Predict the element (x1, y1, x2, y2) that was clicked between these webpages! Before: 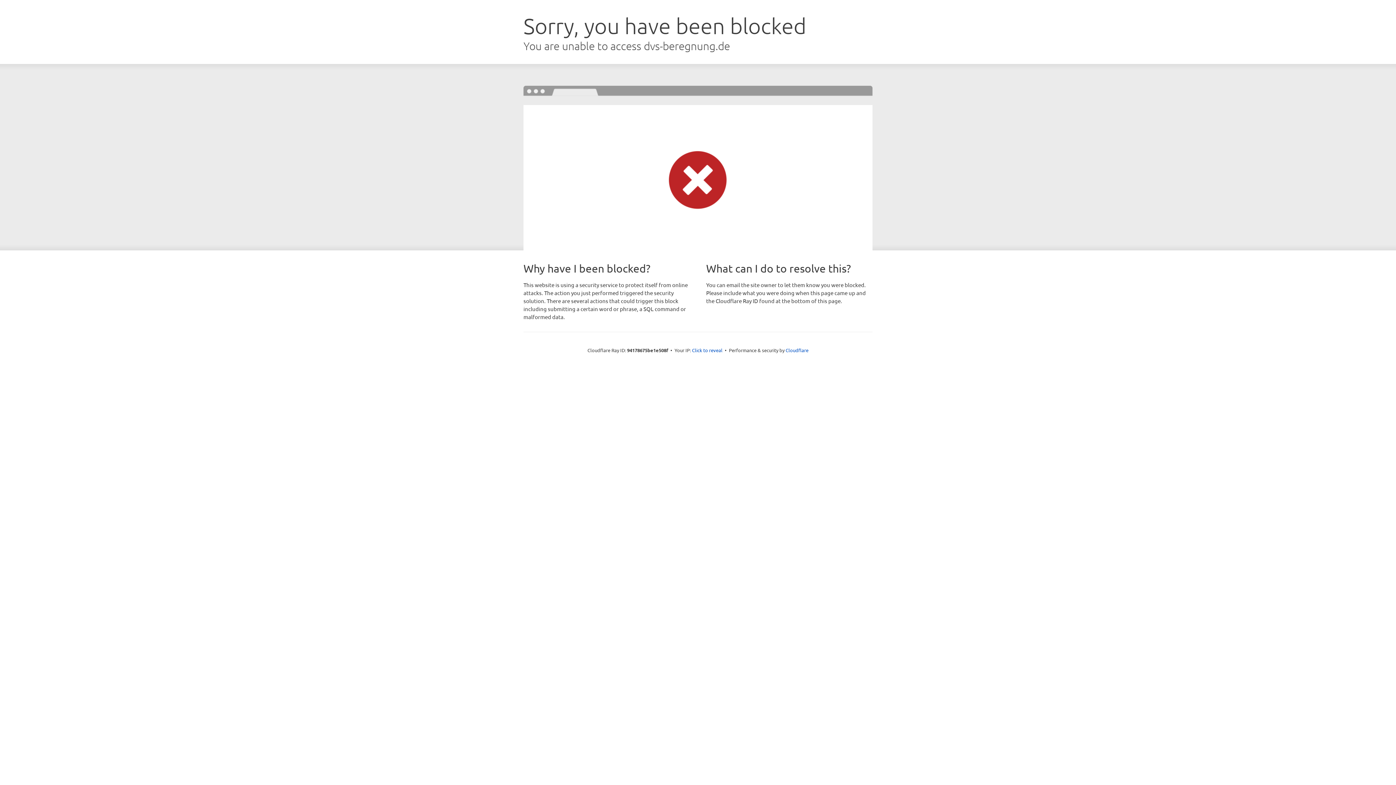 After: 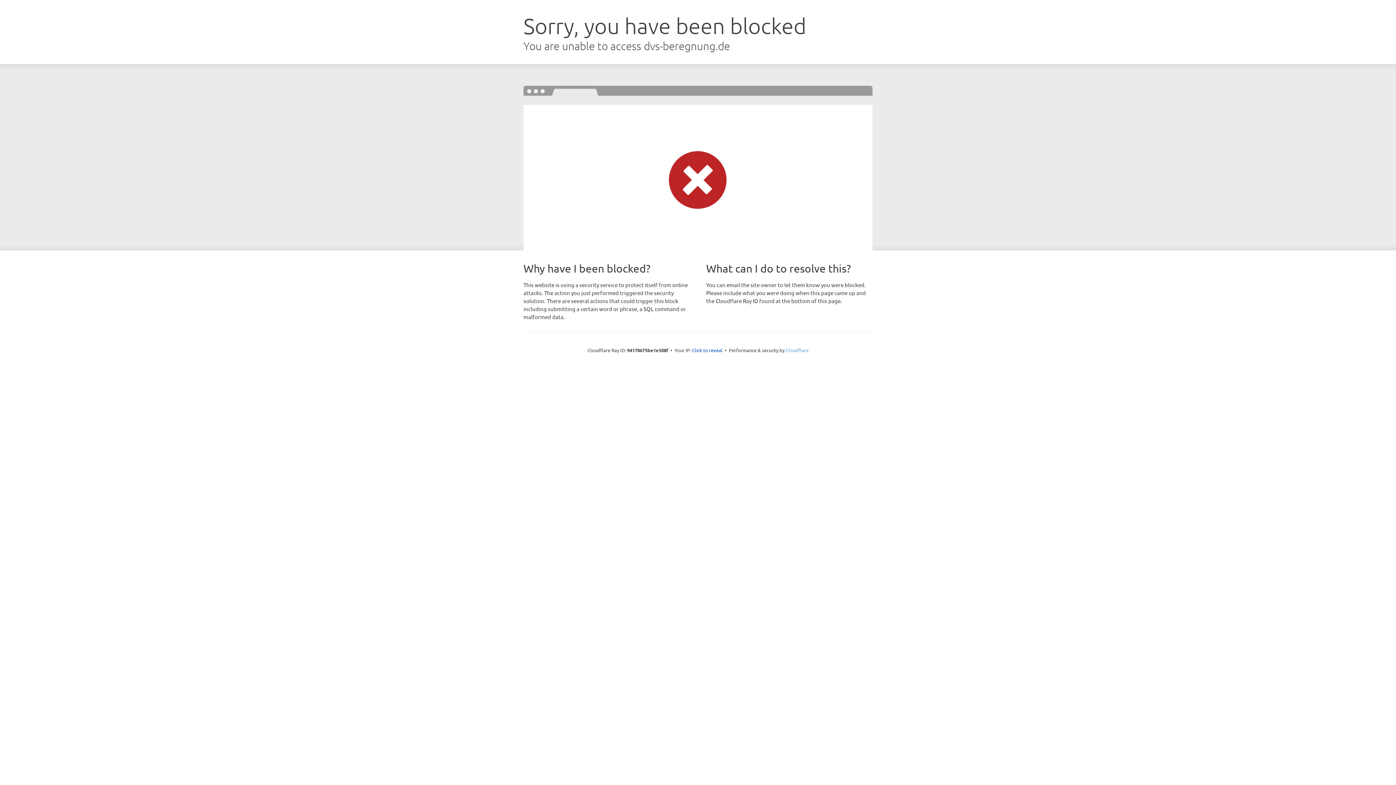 Action: bbox: (785, 347, 808, 353) label: Cloudflare